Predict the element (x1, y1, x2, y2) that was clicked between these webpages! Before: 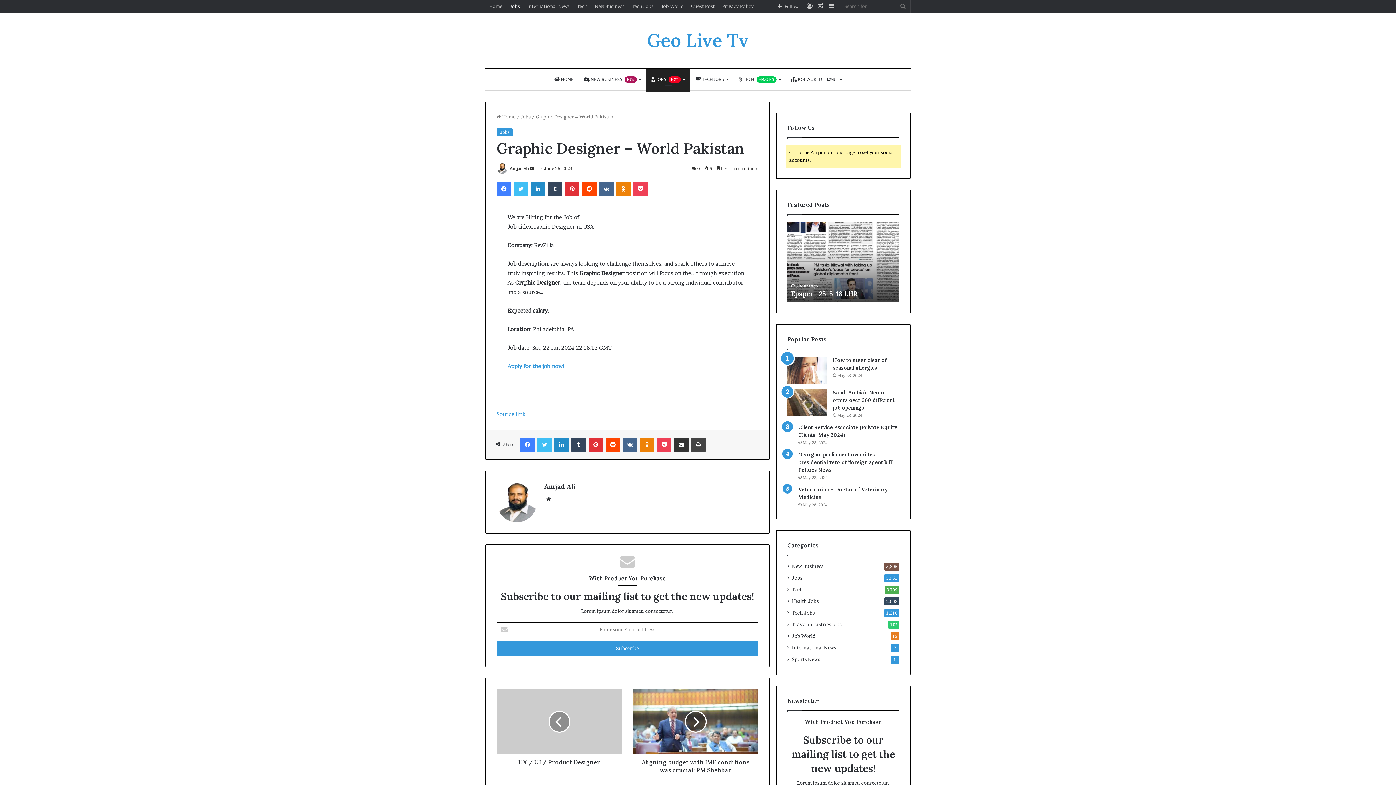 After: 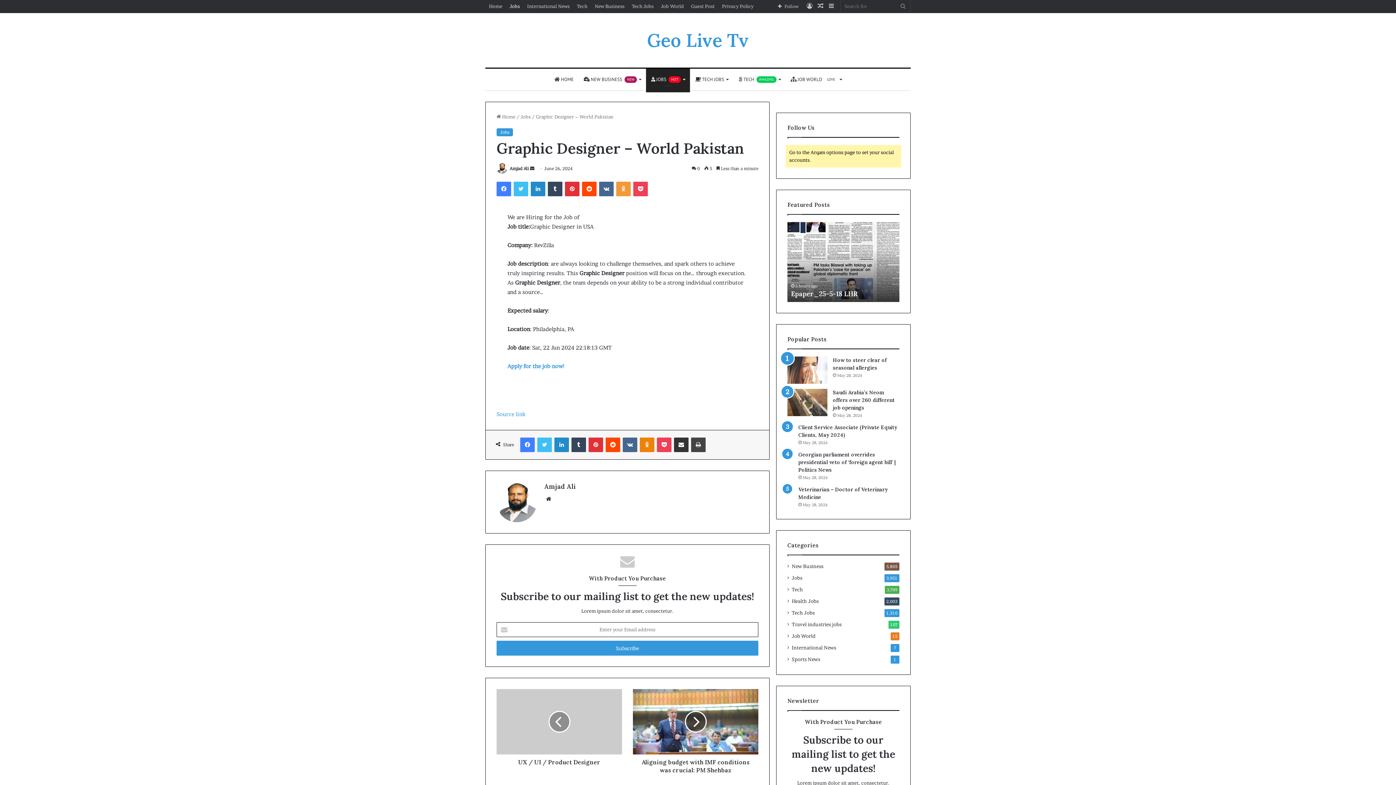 Action: label: Odnoklassniki bbox: (616, 181, 630, 196)